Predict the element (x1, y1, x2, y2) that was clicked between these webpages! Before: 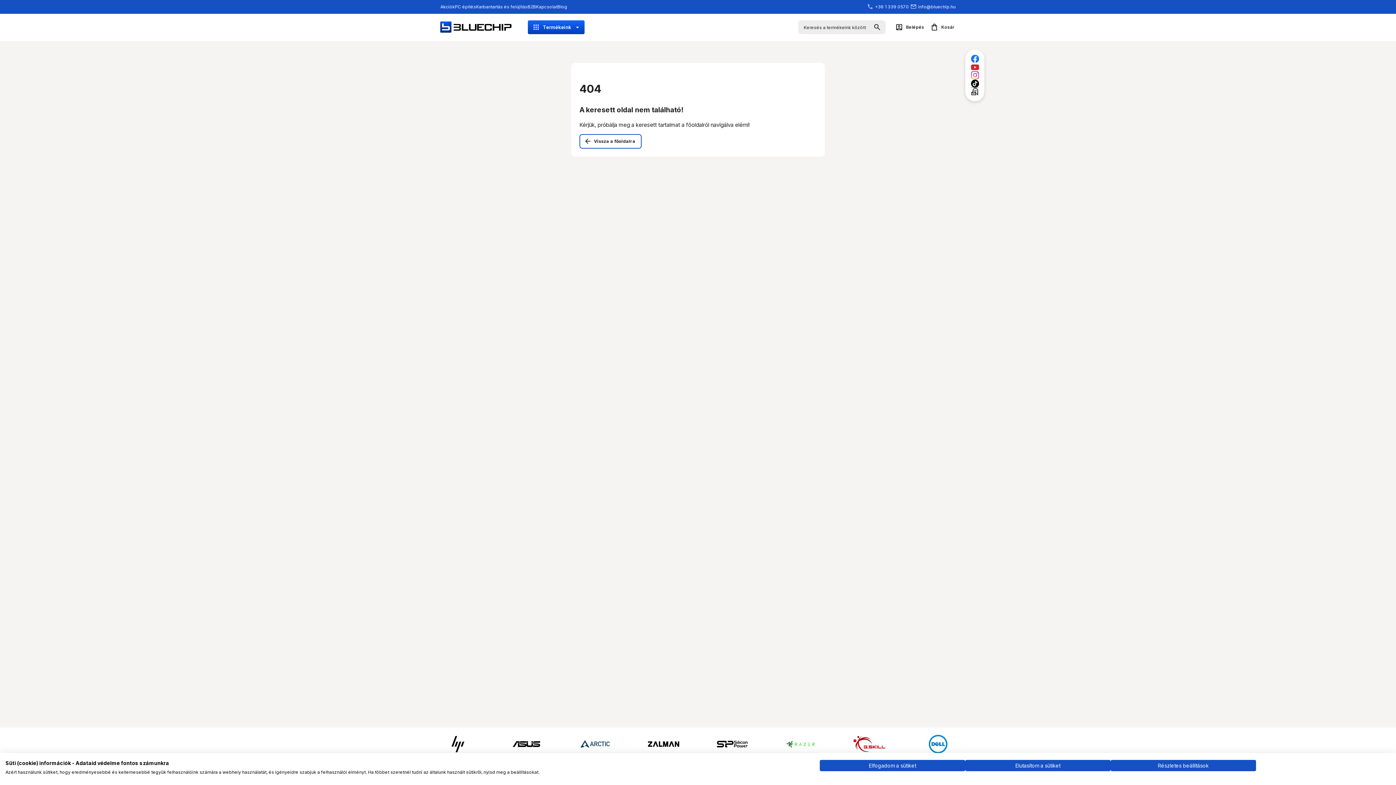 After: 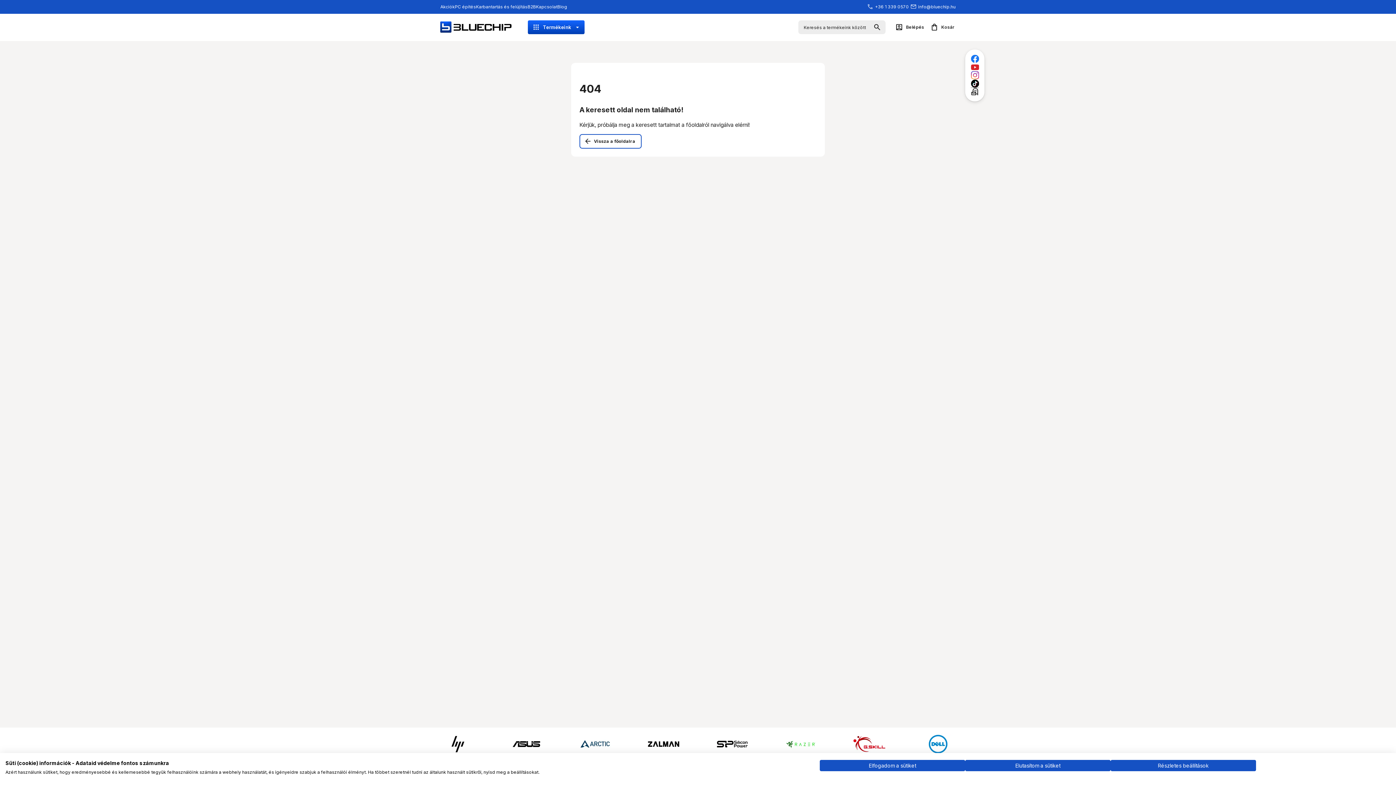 Action: bbox: (910, 3, 955, 10) label: info@bluechip.hu